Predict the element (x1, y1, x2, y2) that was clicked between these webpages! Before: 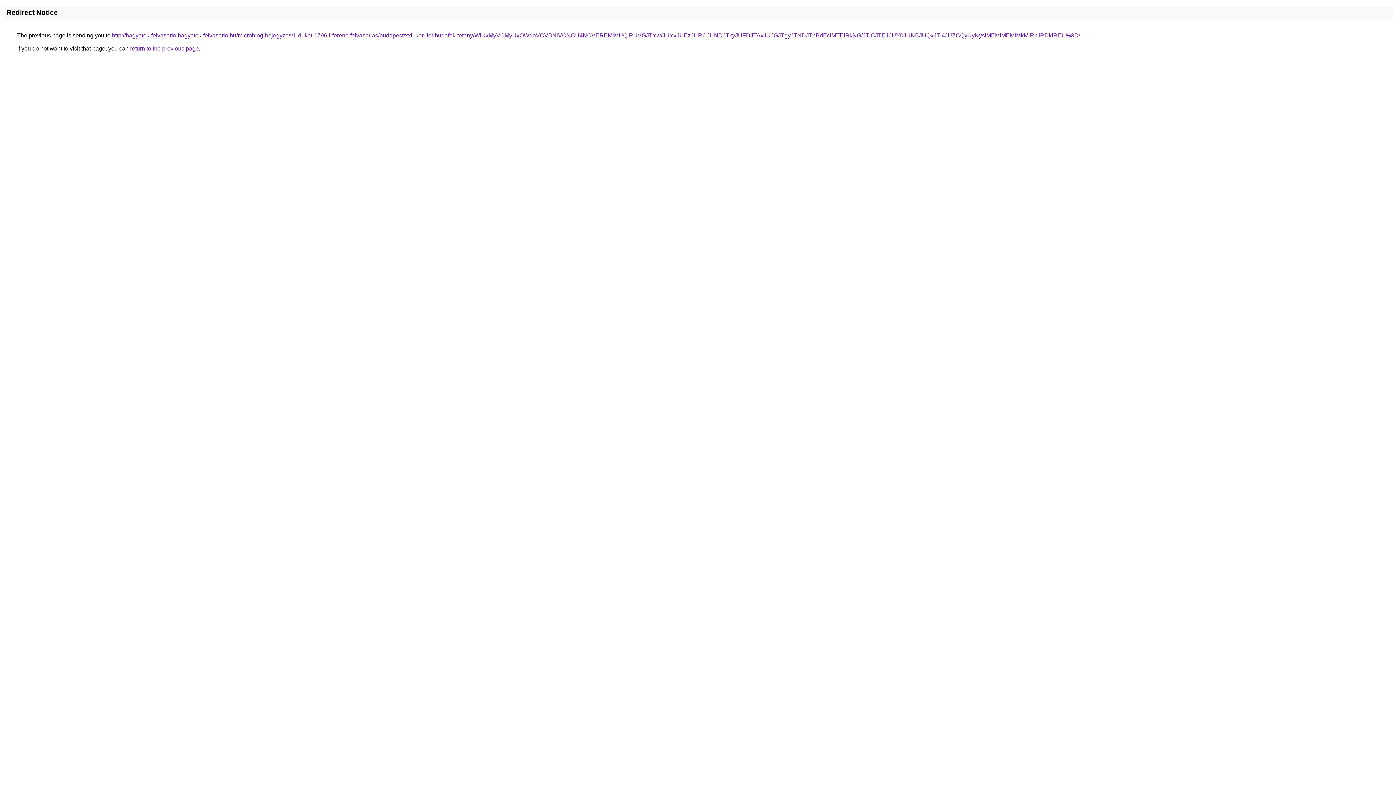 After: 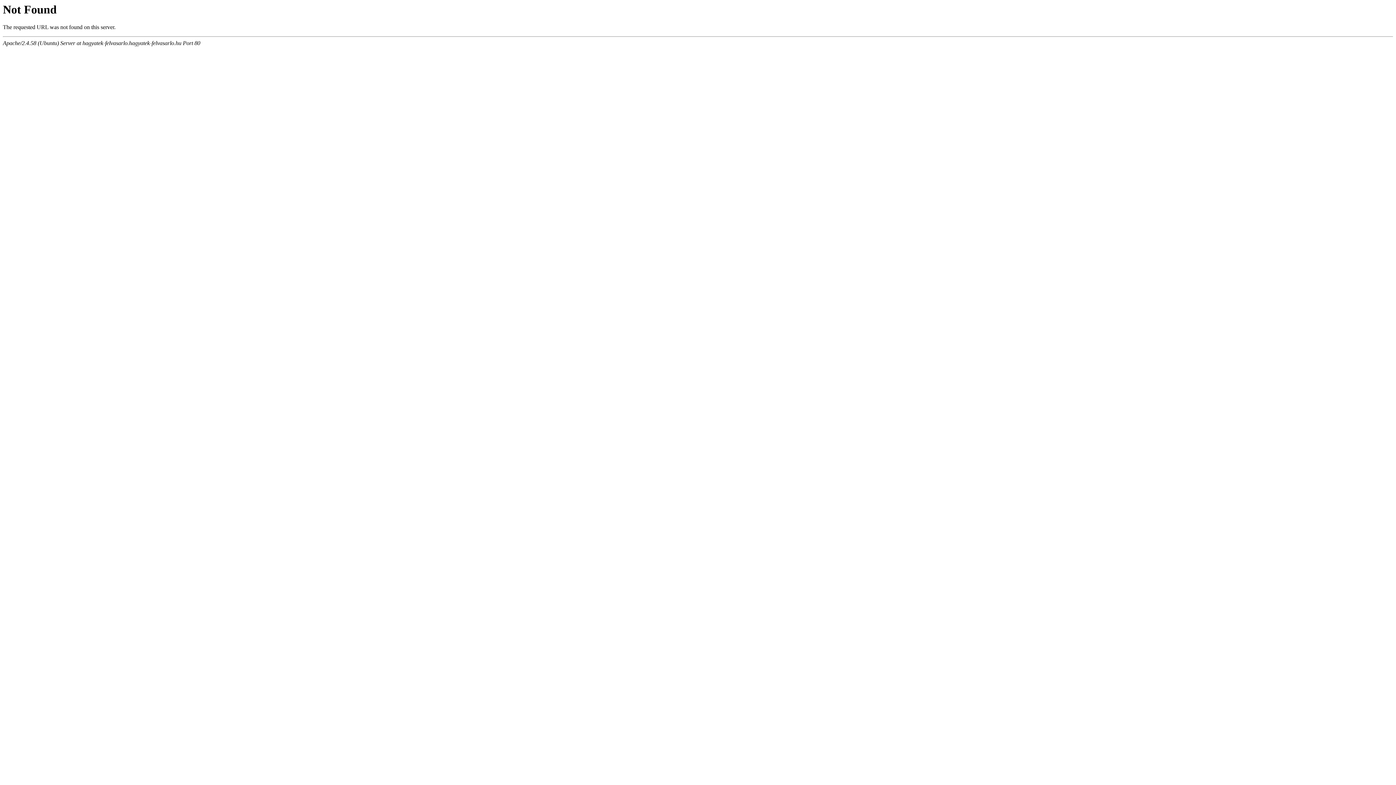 Action: label: http://hagyatek-felvasarlo.hagyatek-felvasarlo.hu/microblog-bejegyzes/1-dukat-1796-i-ferenc-felvasarlas/budapest/xxii-kerulet-budafok-teteny/WiUxMyVCMyUxOWdoVCVBNiVCNCU4NCVEREMlMUQlRUVGJTYw/JUYxJUEzJURCJUNDJTkyJUFDJTAxJUJGJTgyJTNDJThBdEclMTElRkNG/JTlCJTE1JUY0JUNBJUQxJTI4JUZCQyUyNyslMEMlMEMlMkMlRkIlRDklREU%3D/ bbox: (112, 32, 1080, 38)